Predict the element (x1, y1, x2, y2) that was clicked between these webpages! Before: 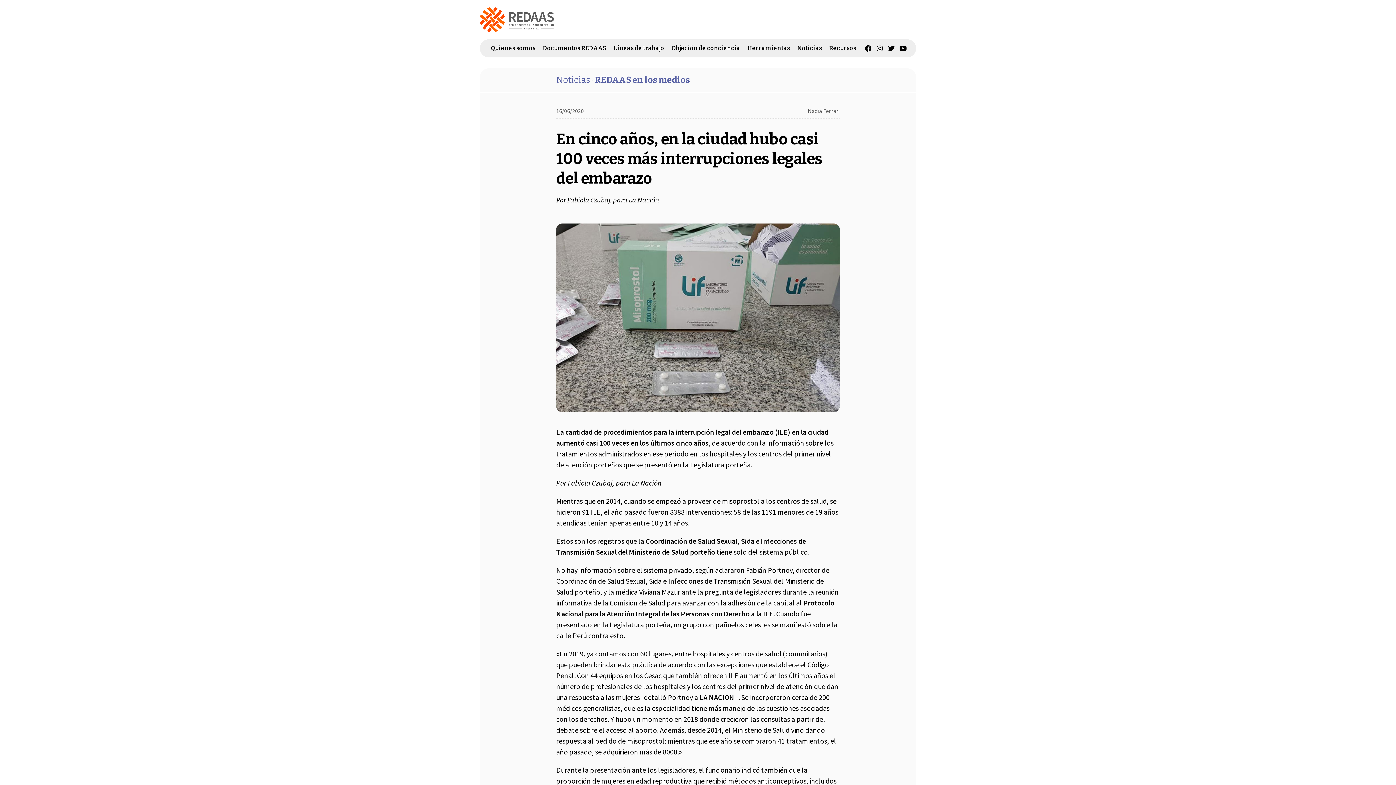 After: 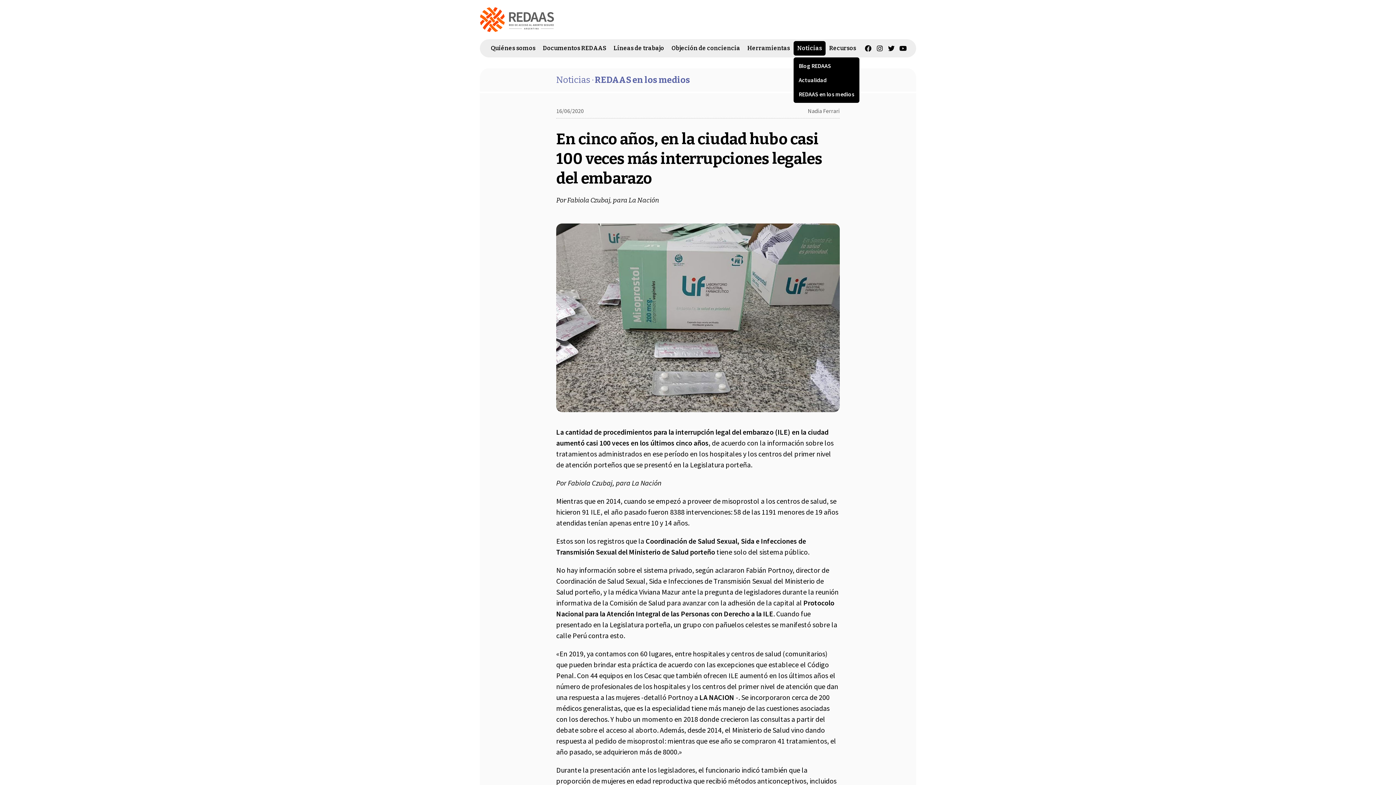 Action: bbox: (793, 41, 825, 55) label: Noticias